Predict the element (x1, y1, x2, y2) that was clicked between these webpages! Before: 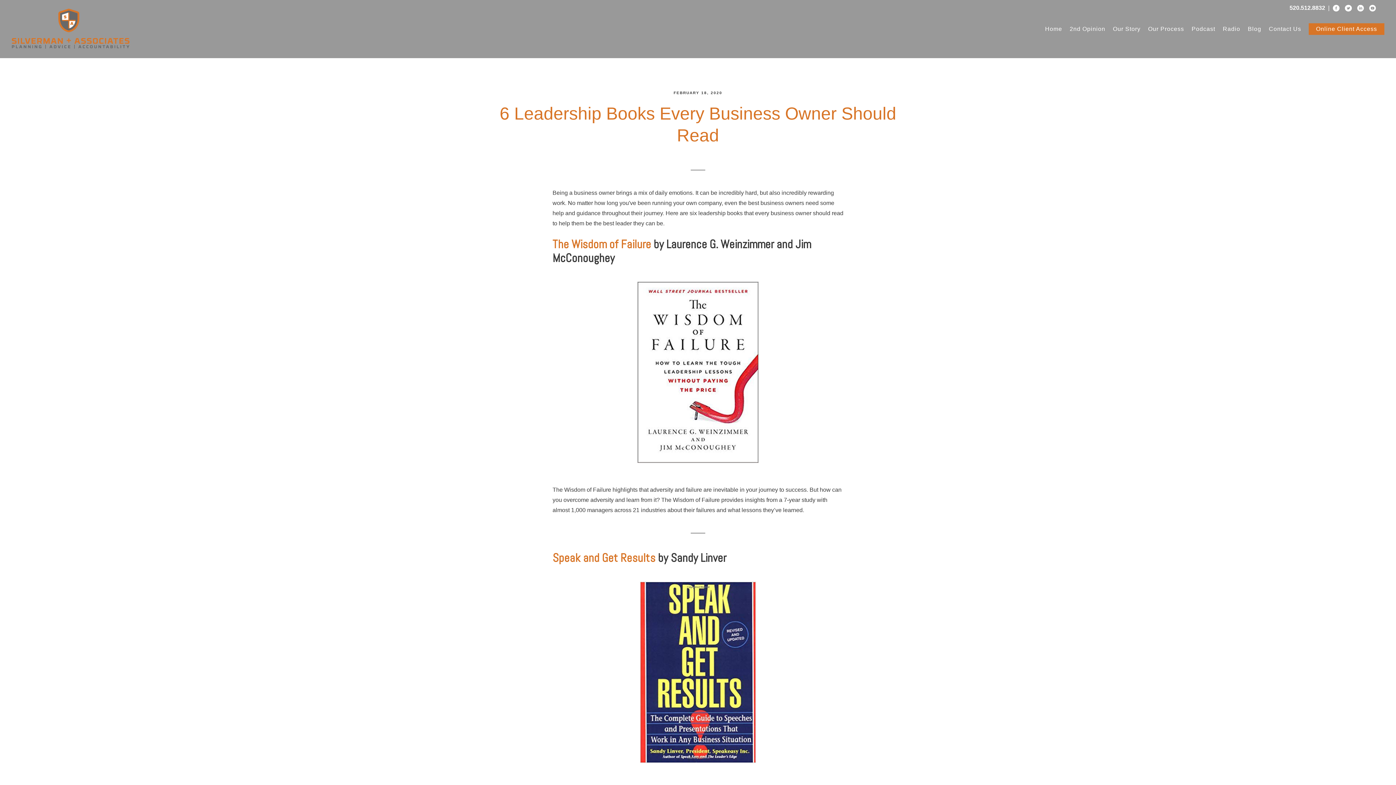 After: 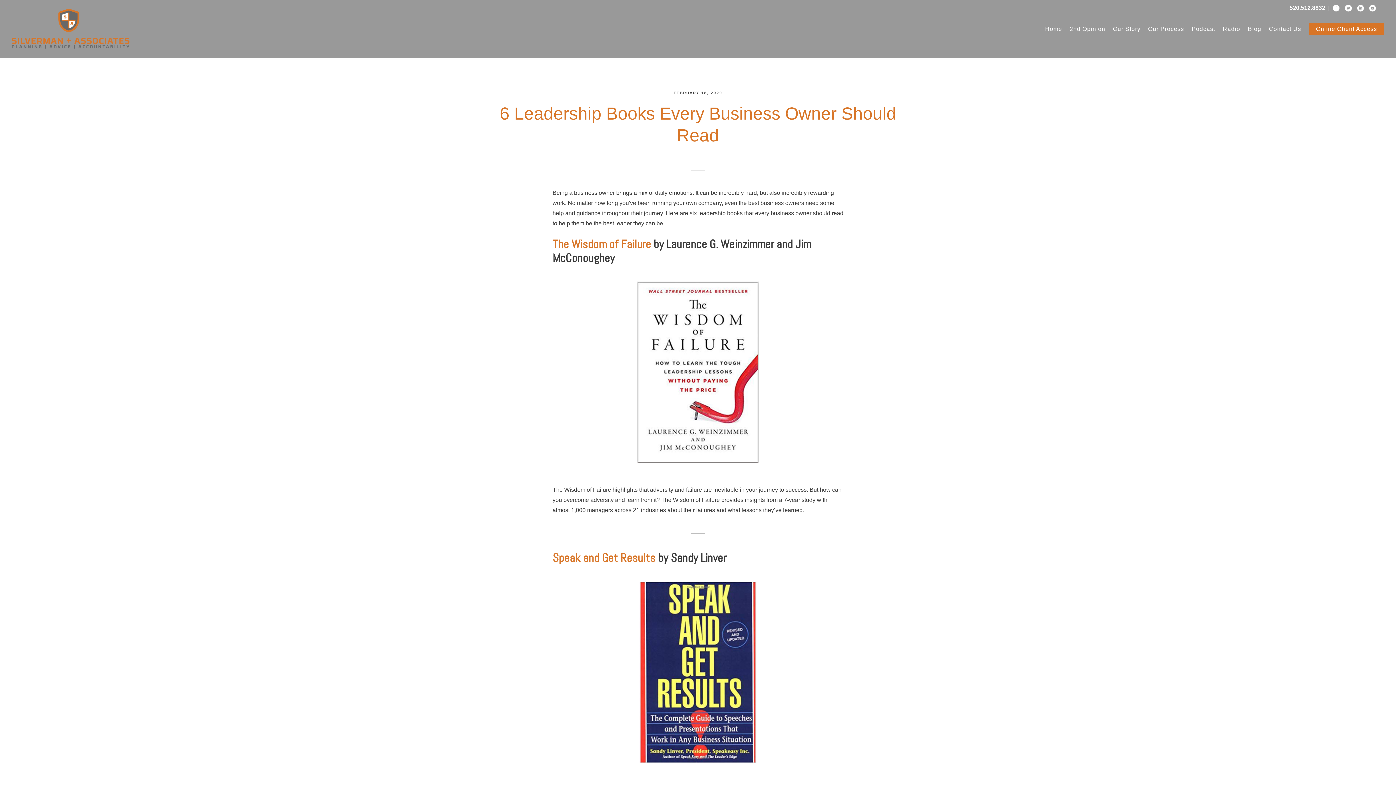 Action: label: Online Client Access bbox: (1309, 23, 1384, 35)